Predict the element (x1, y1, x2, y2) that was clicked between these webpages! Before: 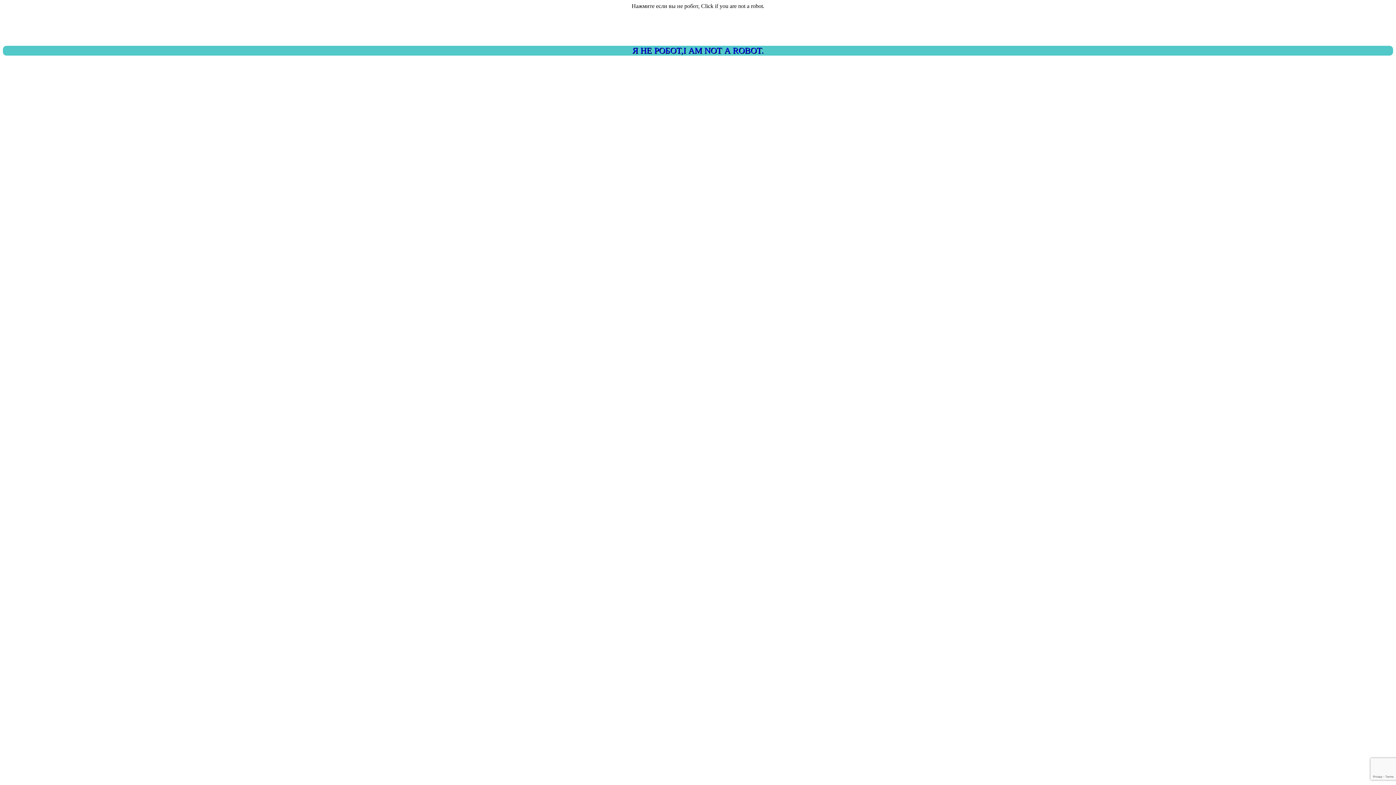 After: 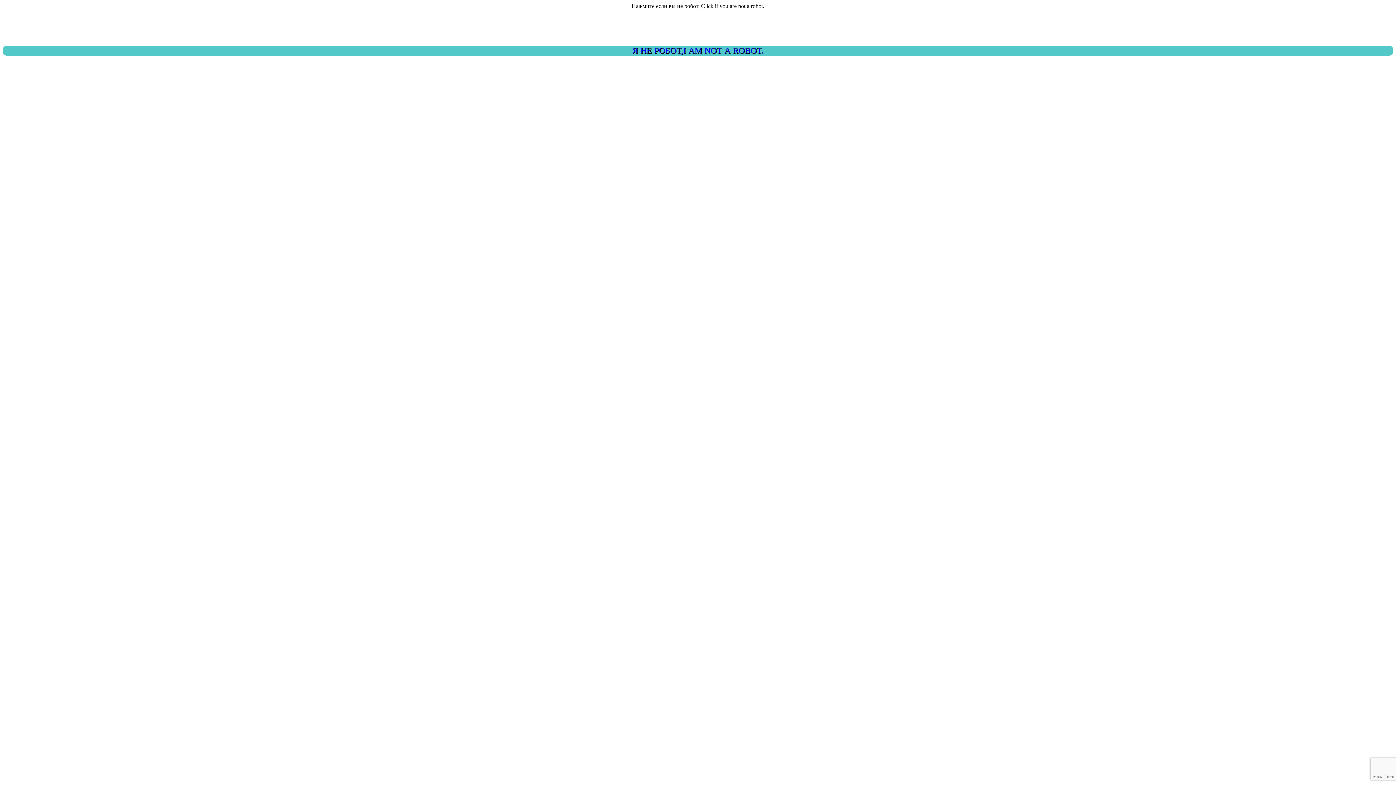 Action: bbox: (2, 45, 1393, 55) label: Я НЕ РОБОТ,I AM NOT A ROBOT.